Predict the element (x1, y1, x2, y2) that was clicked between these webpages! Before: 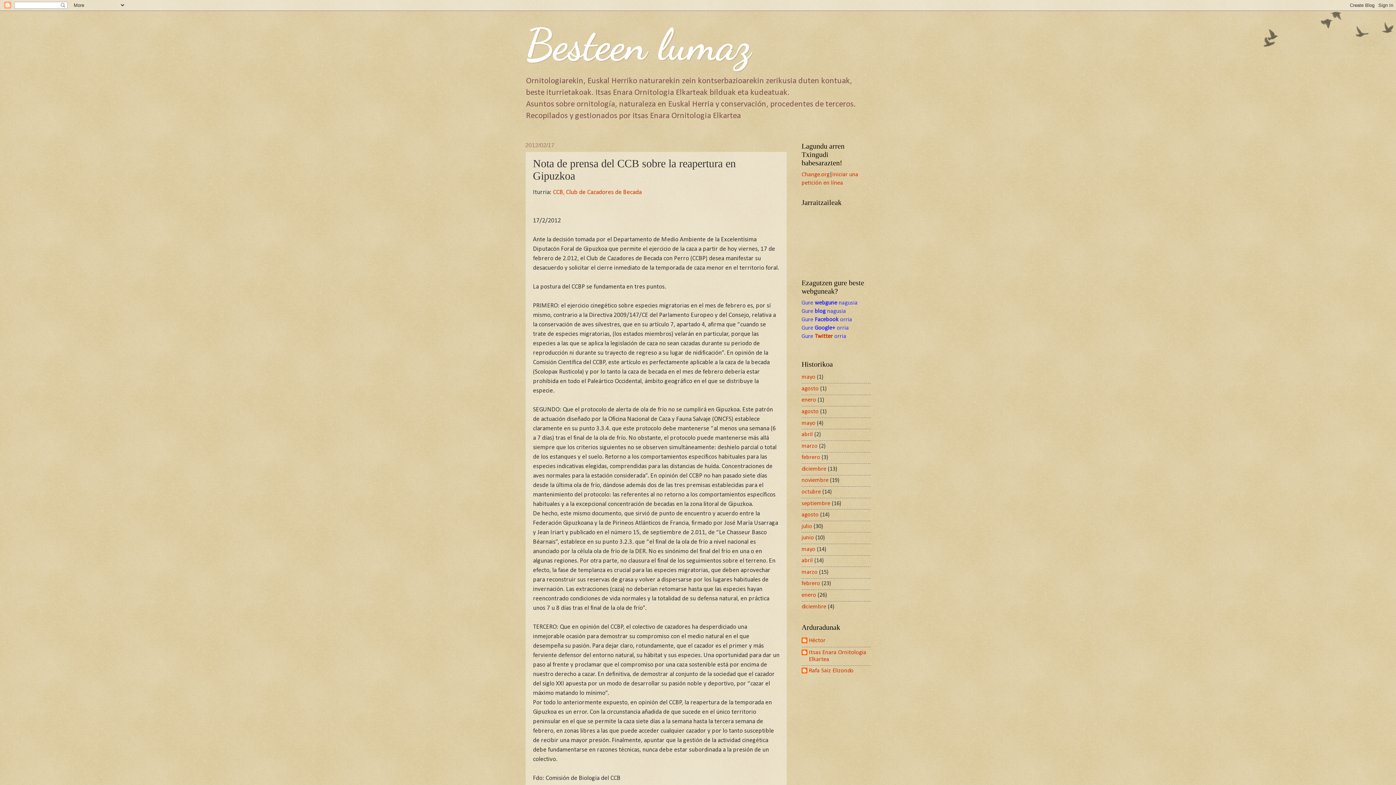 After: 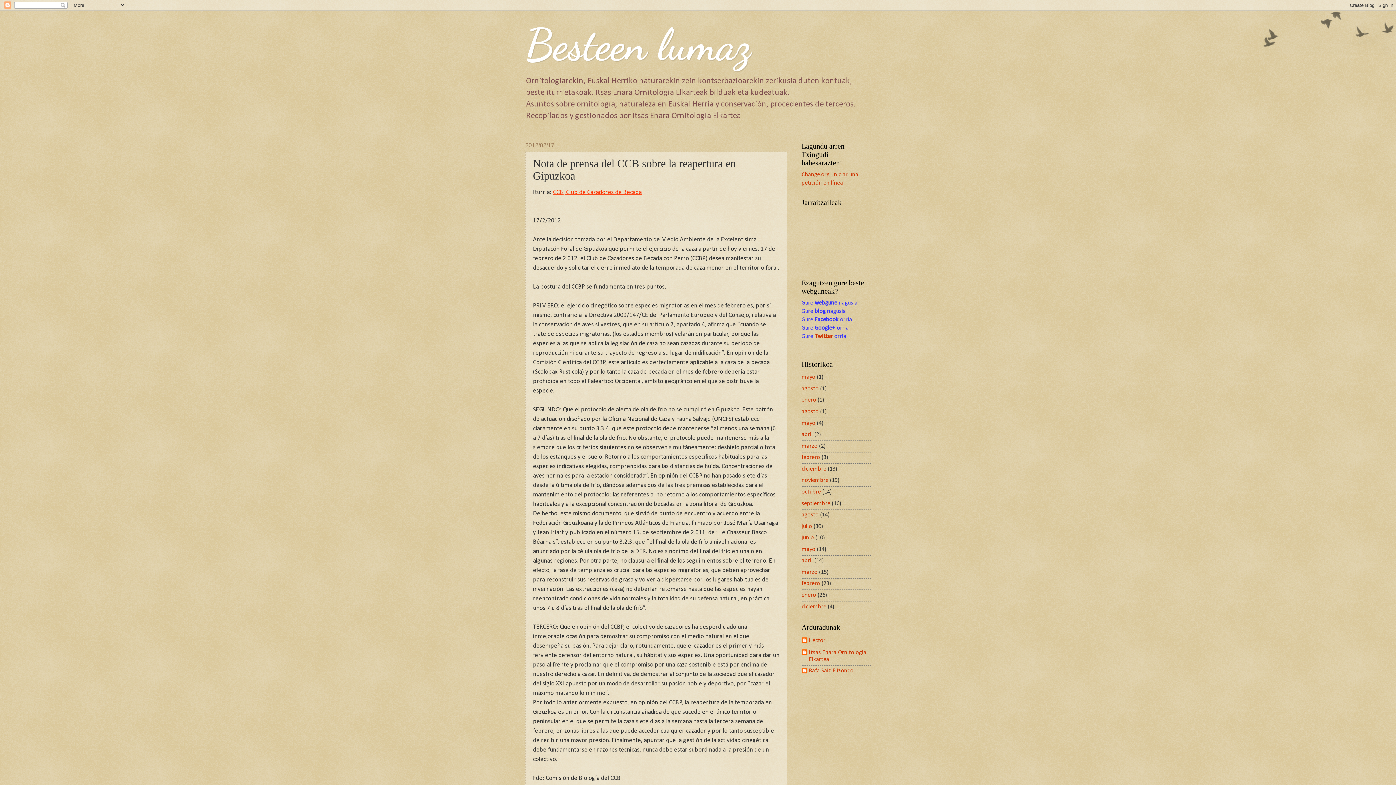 Action: bbox: (553, 189, 641, 195) label: CCB, Club de Cazadores de Becada